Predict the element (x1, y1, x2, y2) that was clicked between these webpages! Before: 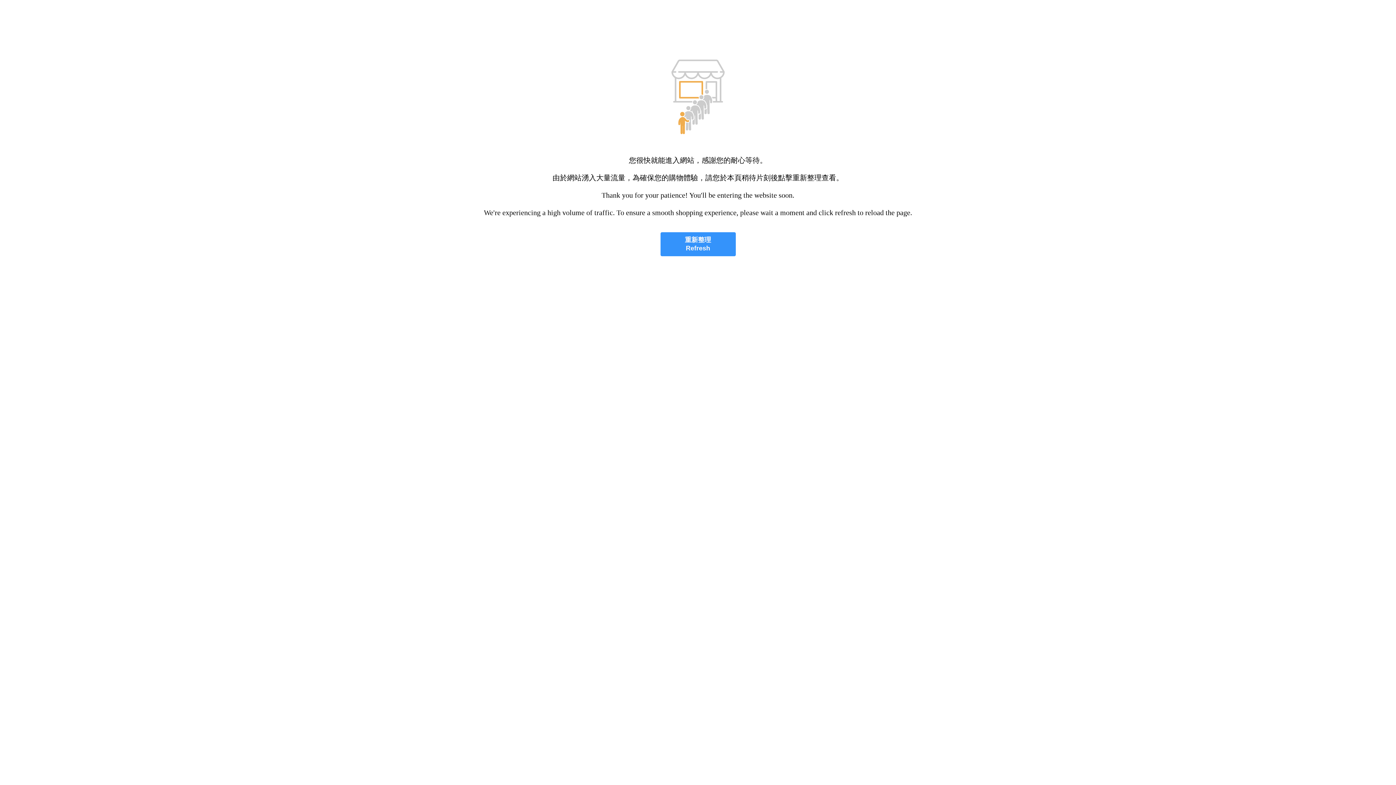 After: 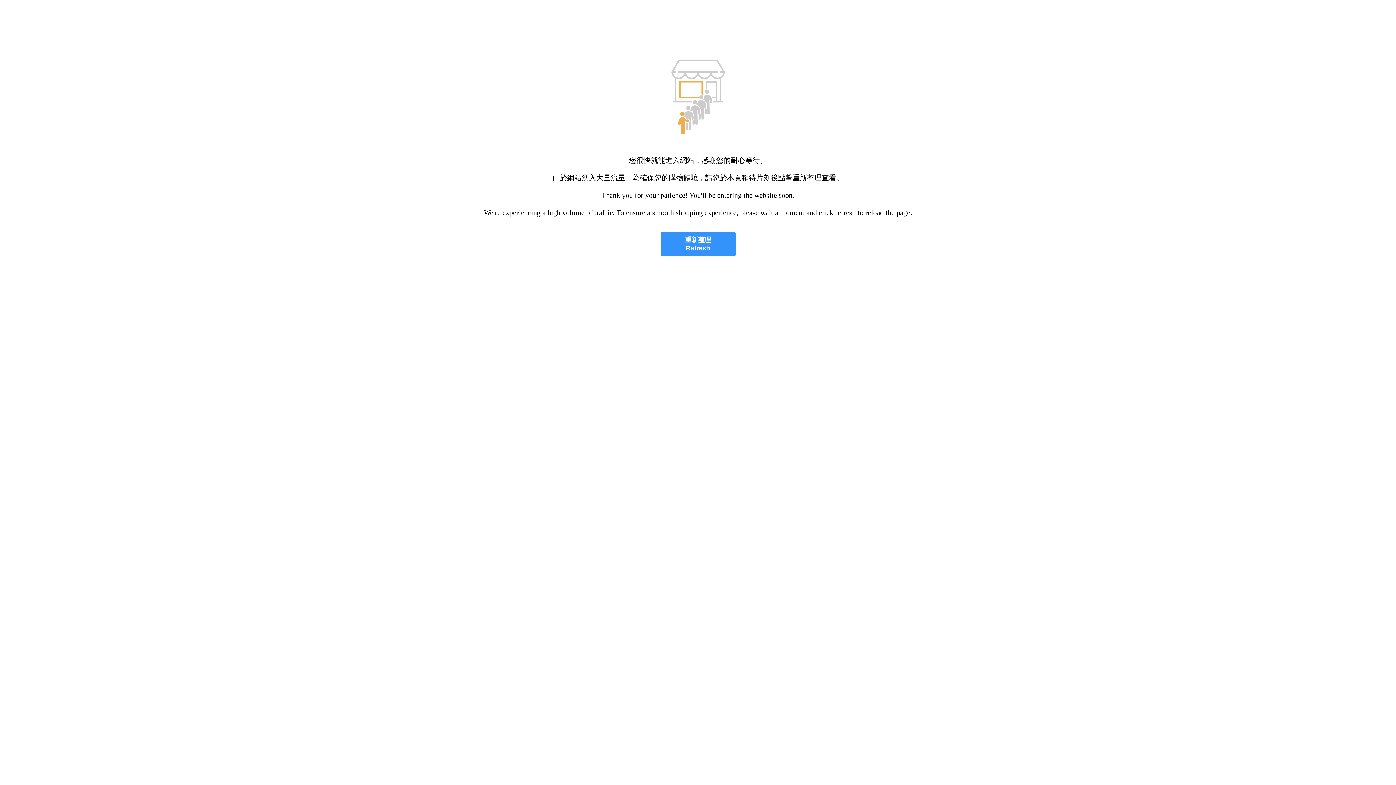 Action: label: 重新整理
Refresh bbox: (660, 232, 735, 256)